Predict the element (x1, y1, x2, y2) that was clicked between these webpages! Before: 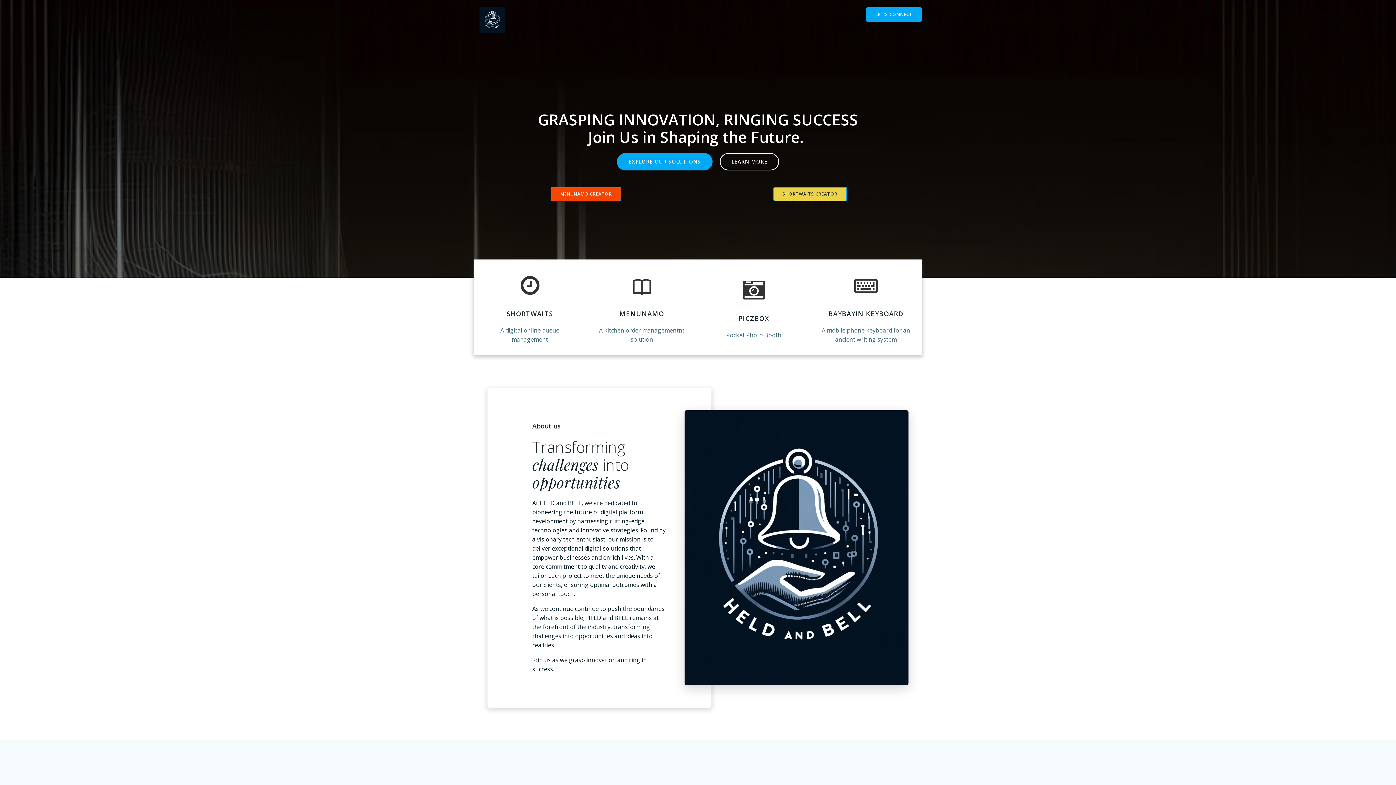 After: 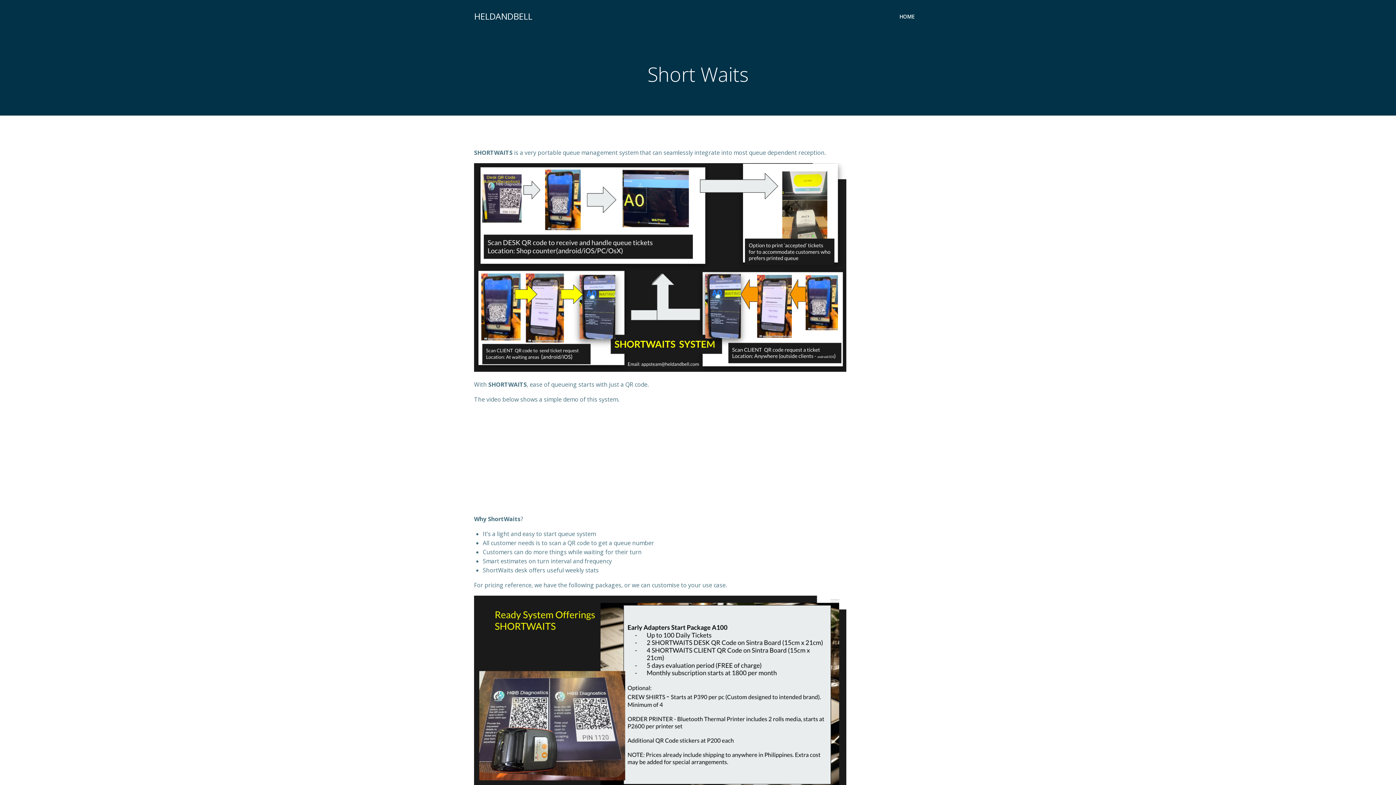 Action: bbox: (485, 270, 574, 301)